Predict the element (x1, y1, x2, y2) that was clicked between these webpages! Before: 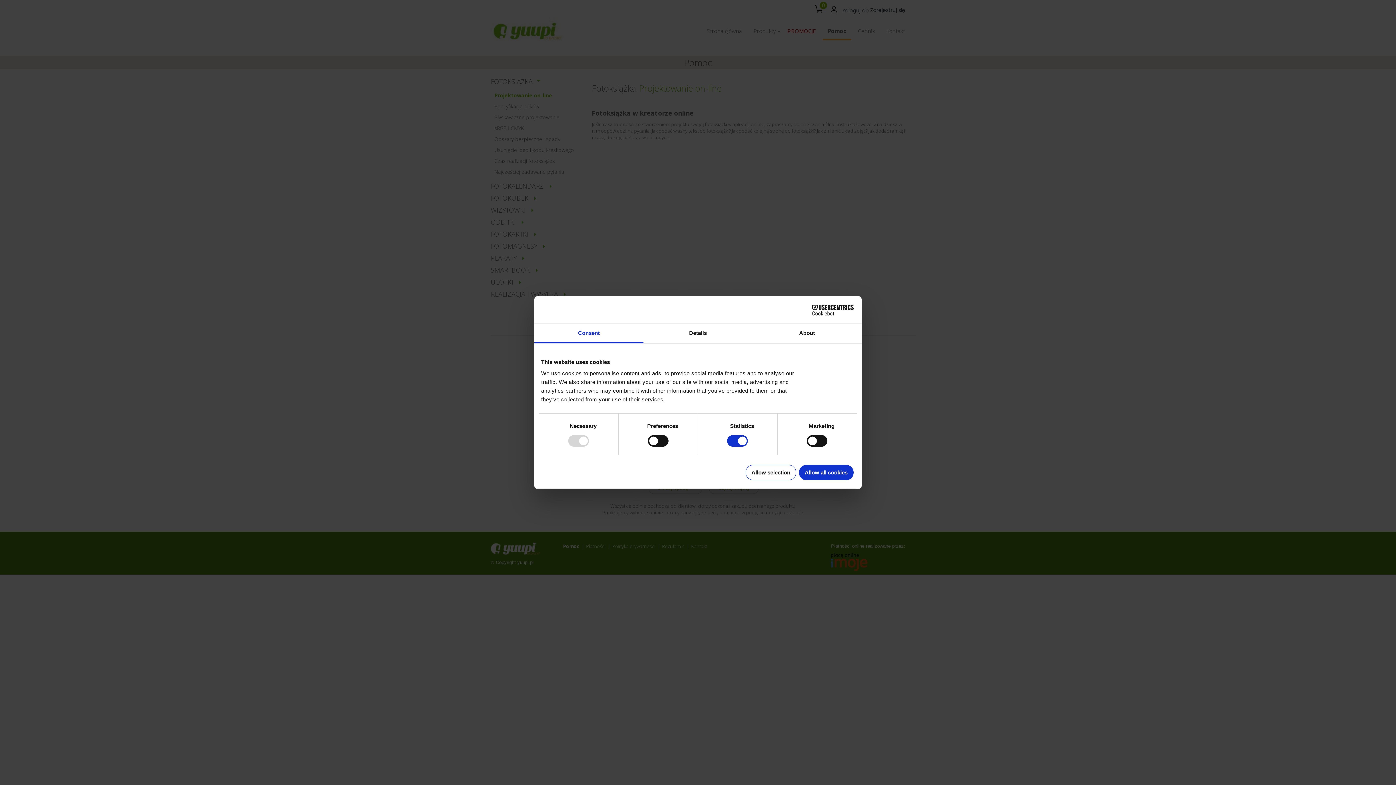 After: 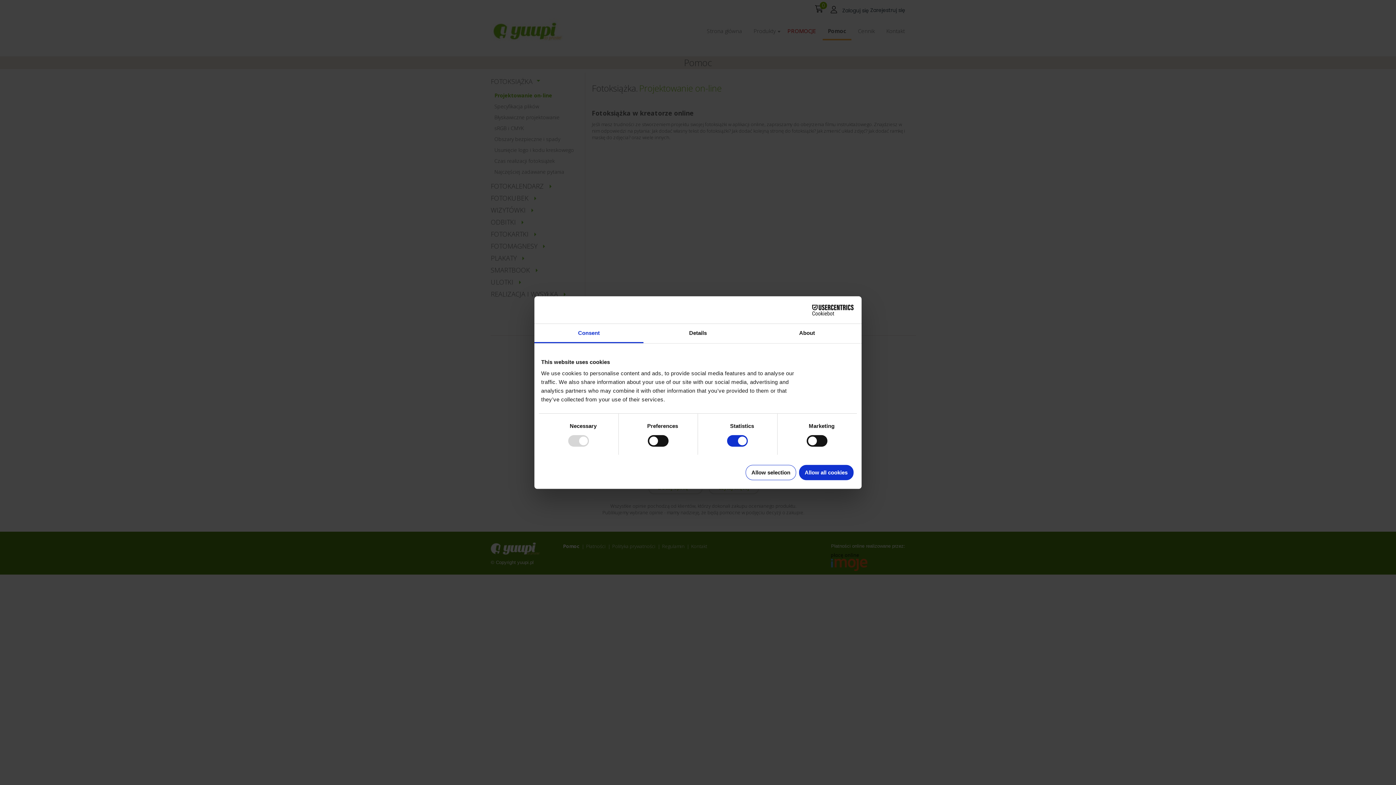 Action: label: Cookiebot - opens in a new window bbox: (790, 304, 853, 315)